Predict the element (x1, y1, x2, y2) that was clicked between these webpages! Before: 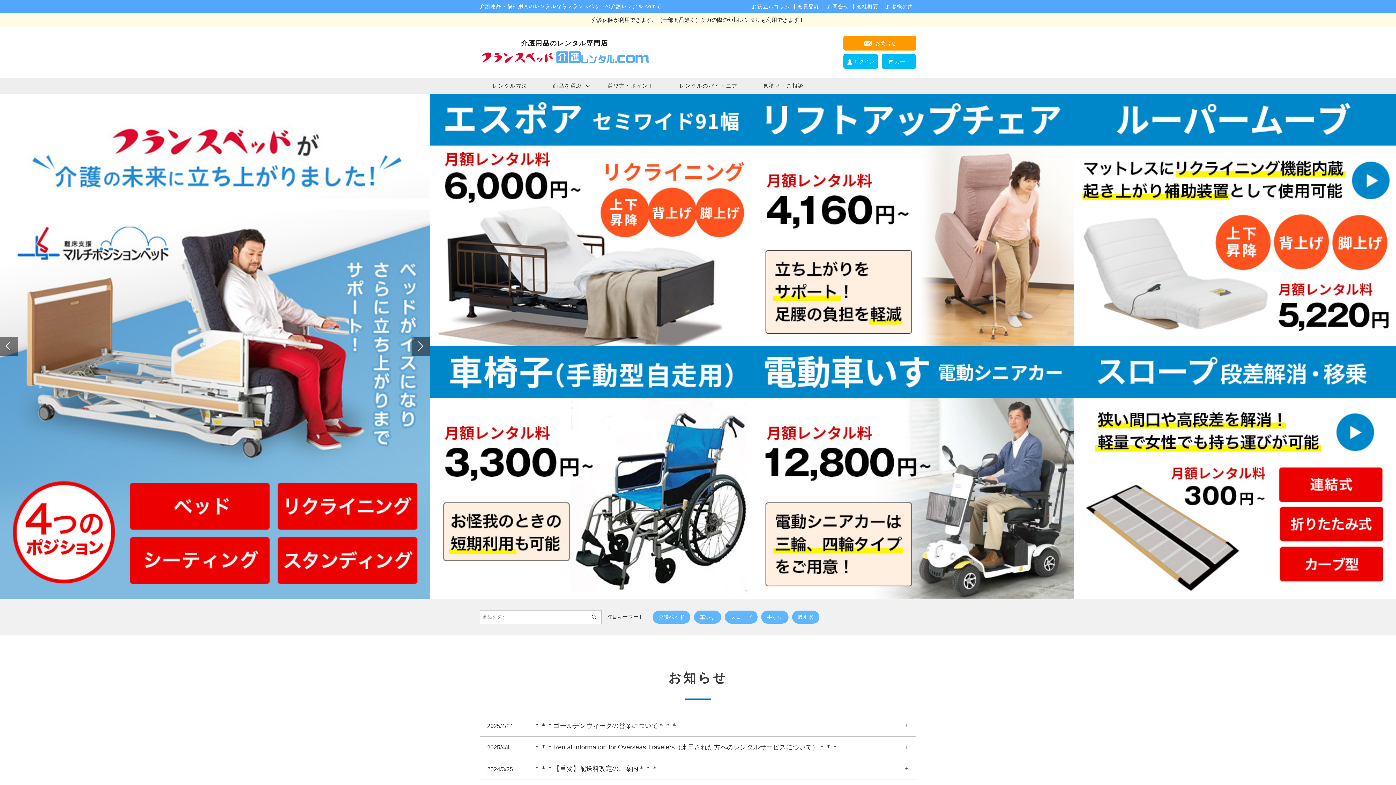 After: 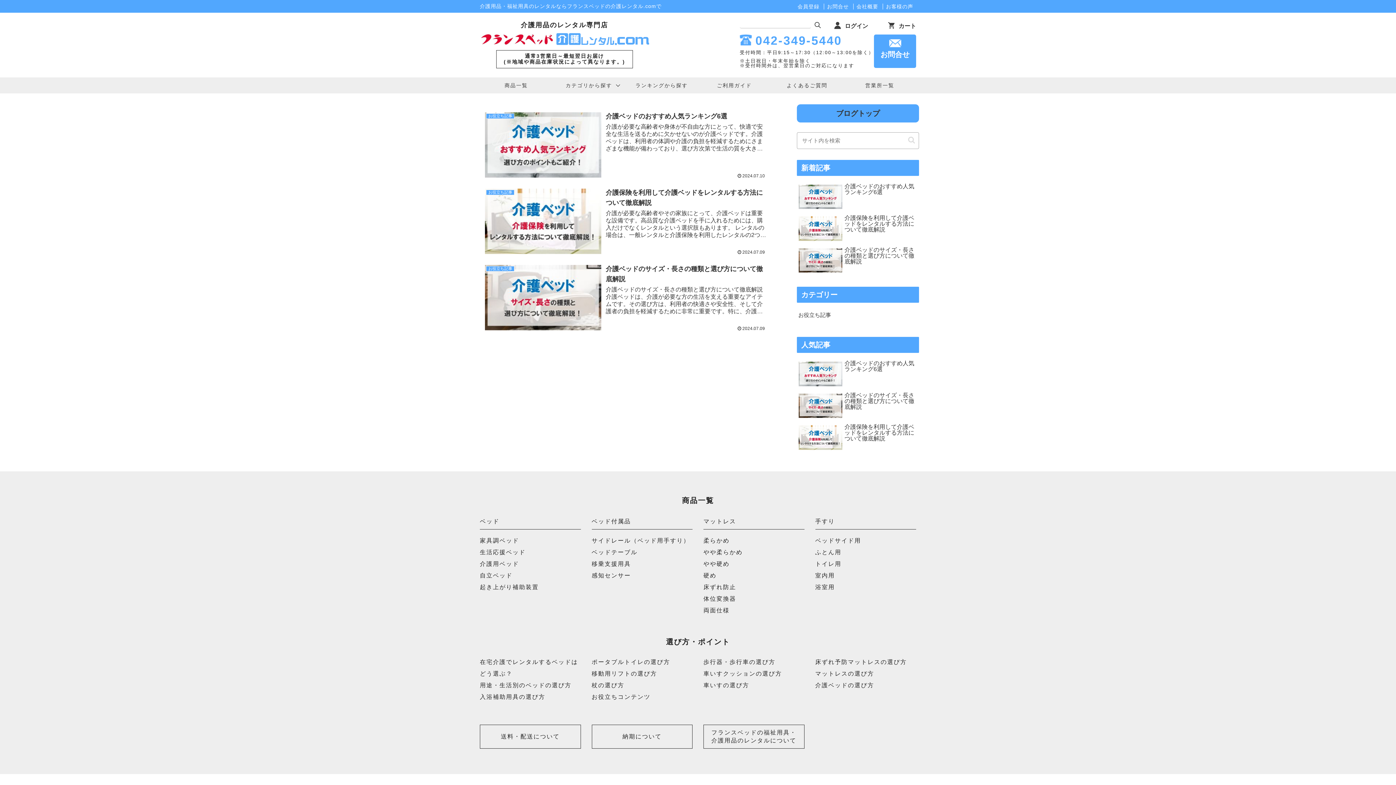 Action: label: お役立ちコラム bbox: (752, 3, 793, 9)